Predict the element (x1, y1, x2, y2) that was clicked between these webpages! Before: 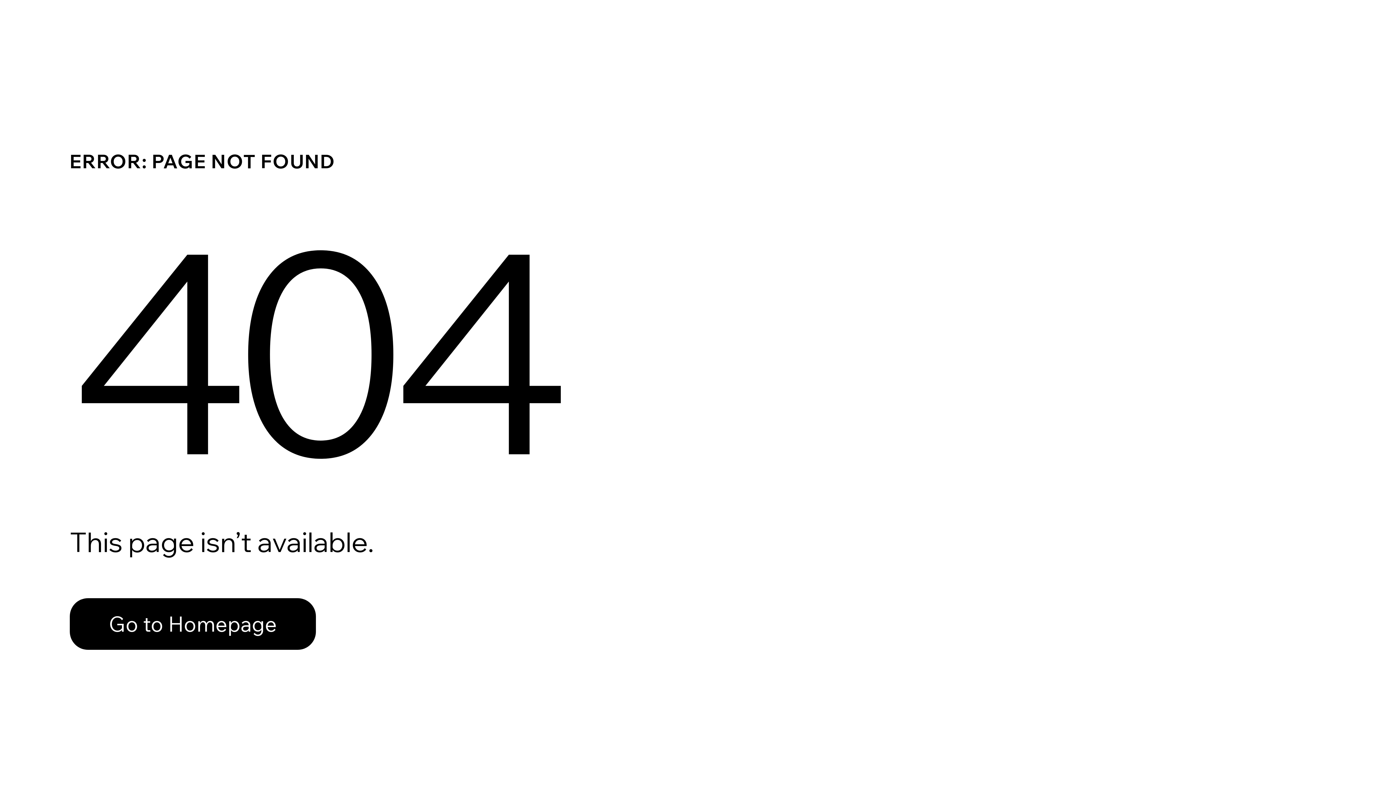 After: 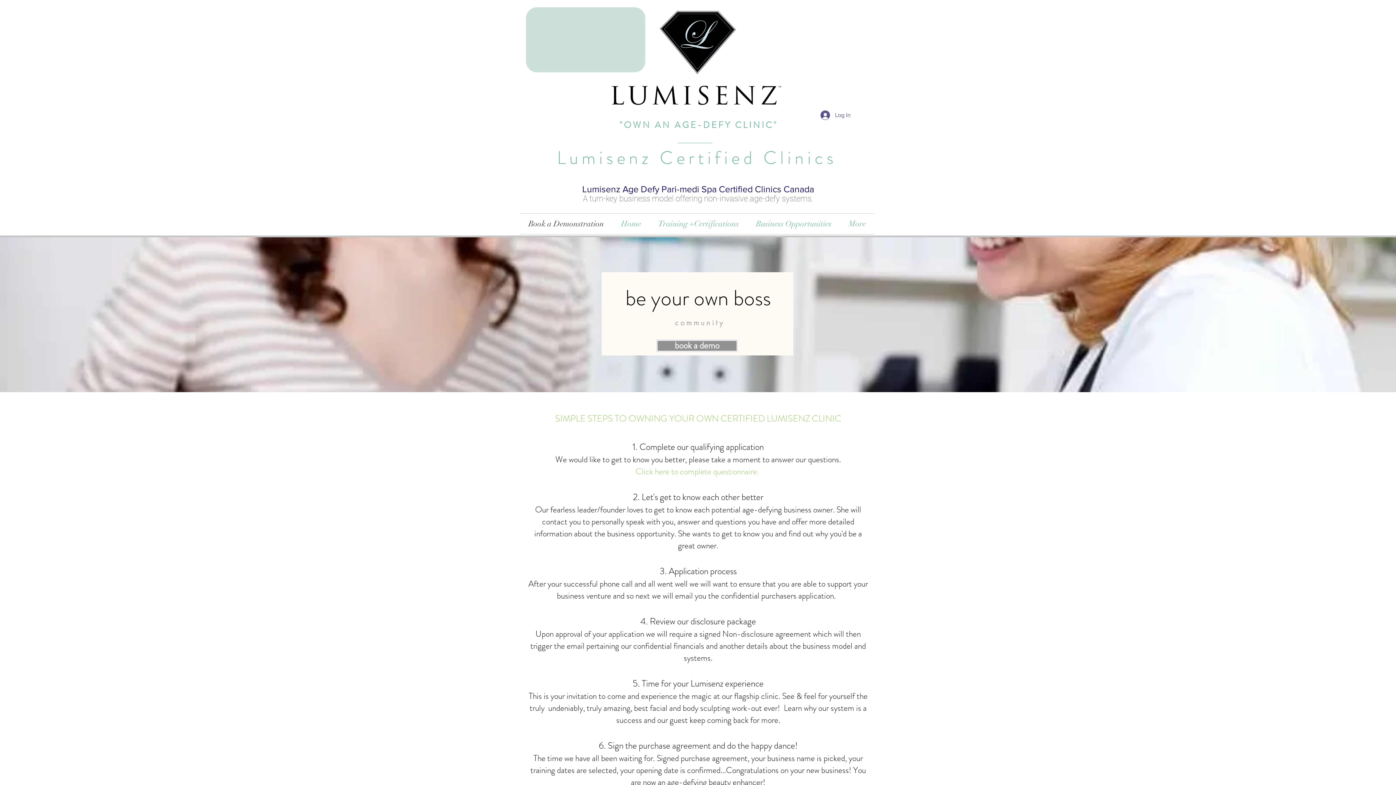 Action: label: Go to Homepage bbox: (69, 582, 768, 659)